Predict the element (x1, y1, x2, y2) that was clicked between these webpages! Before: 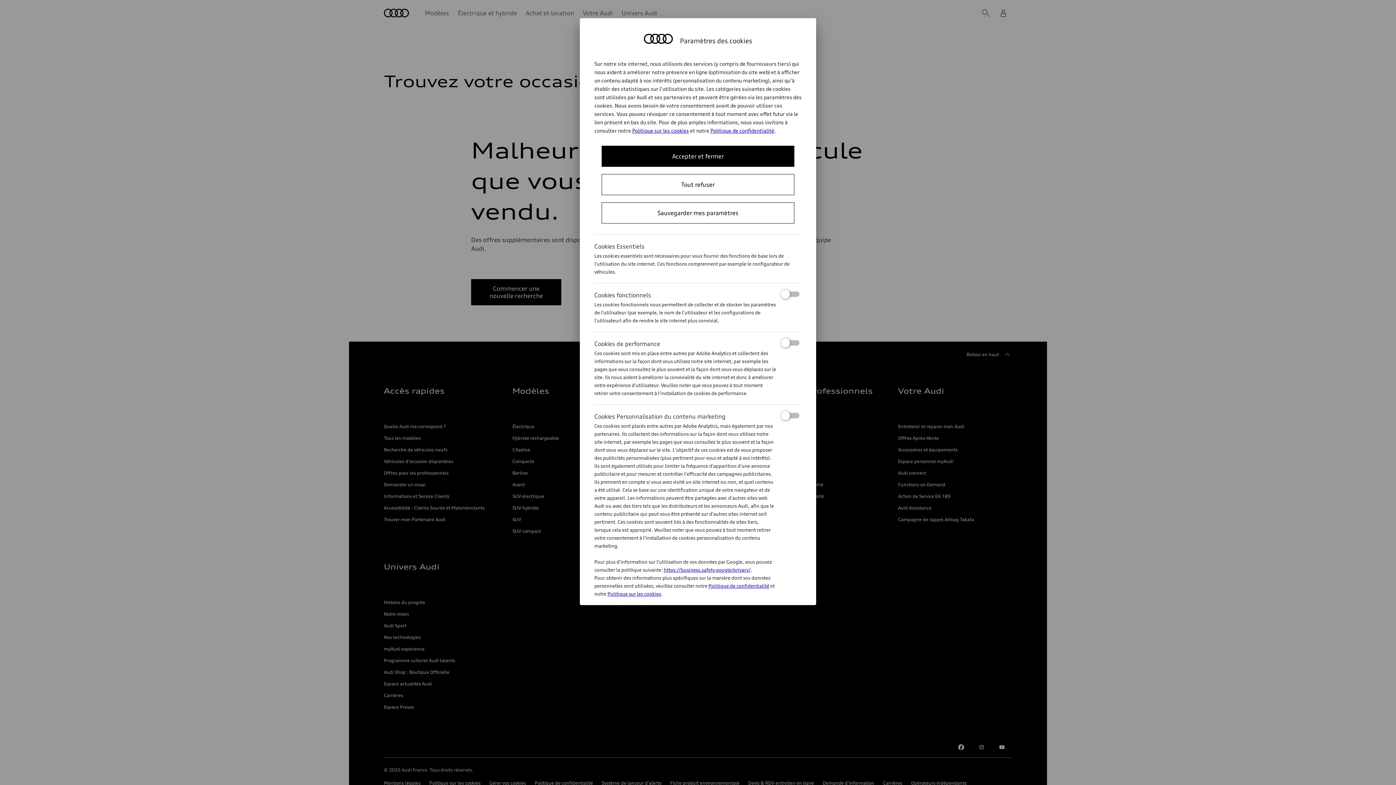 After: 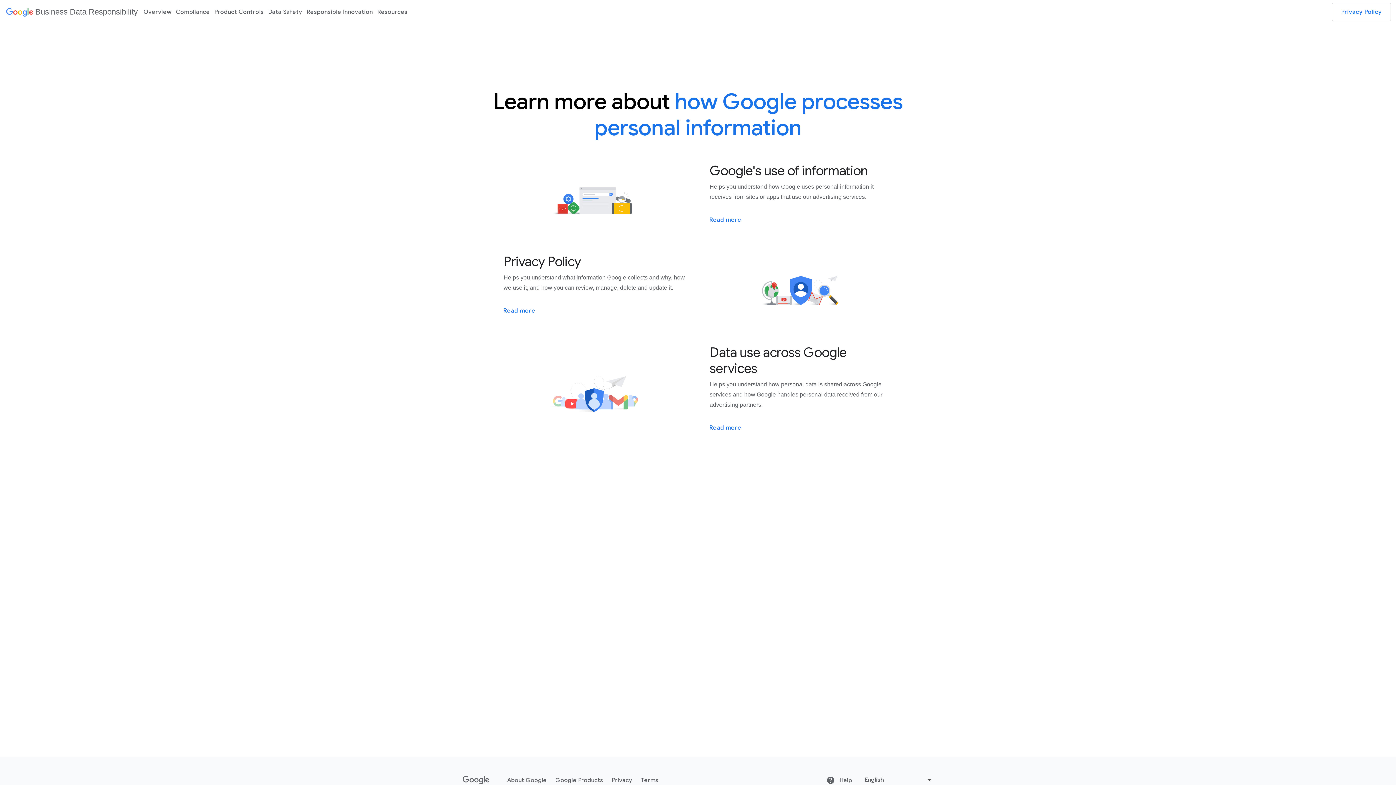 Action: label: https://business.safety.google/privacy/ bbox: (664, 567, 750, 573)